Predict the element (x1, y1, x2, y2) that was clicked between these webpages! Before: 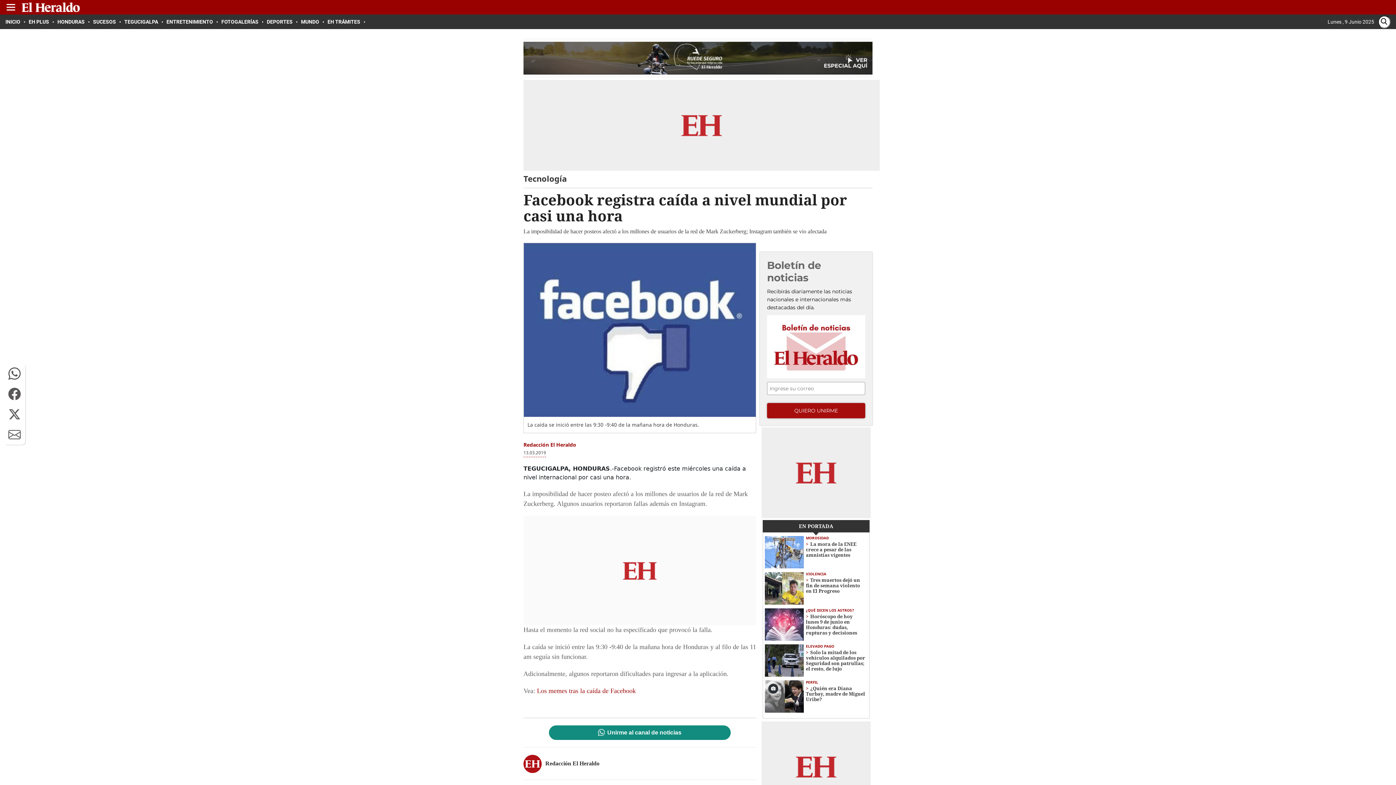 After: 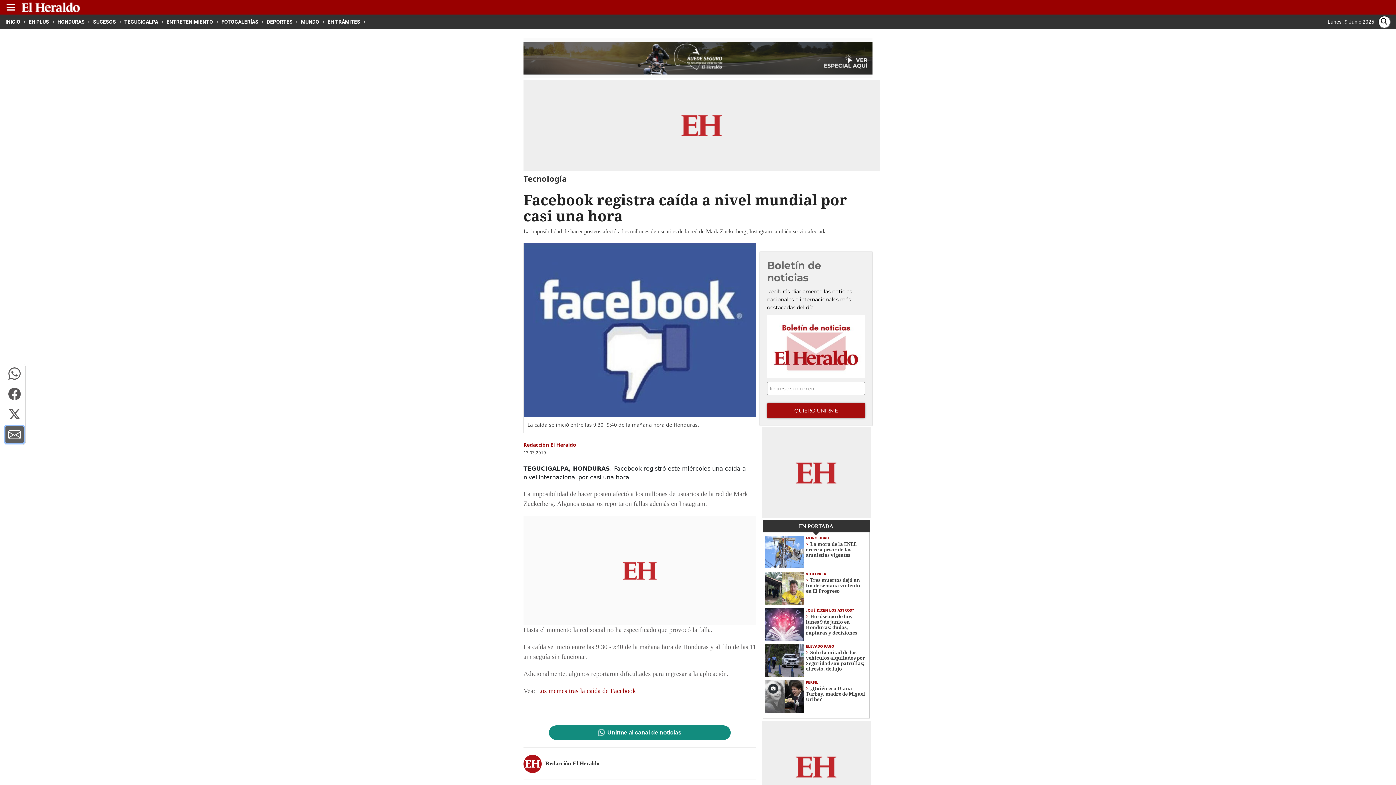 Action: bbox: (5, 426, 23, 443)